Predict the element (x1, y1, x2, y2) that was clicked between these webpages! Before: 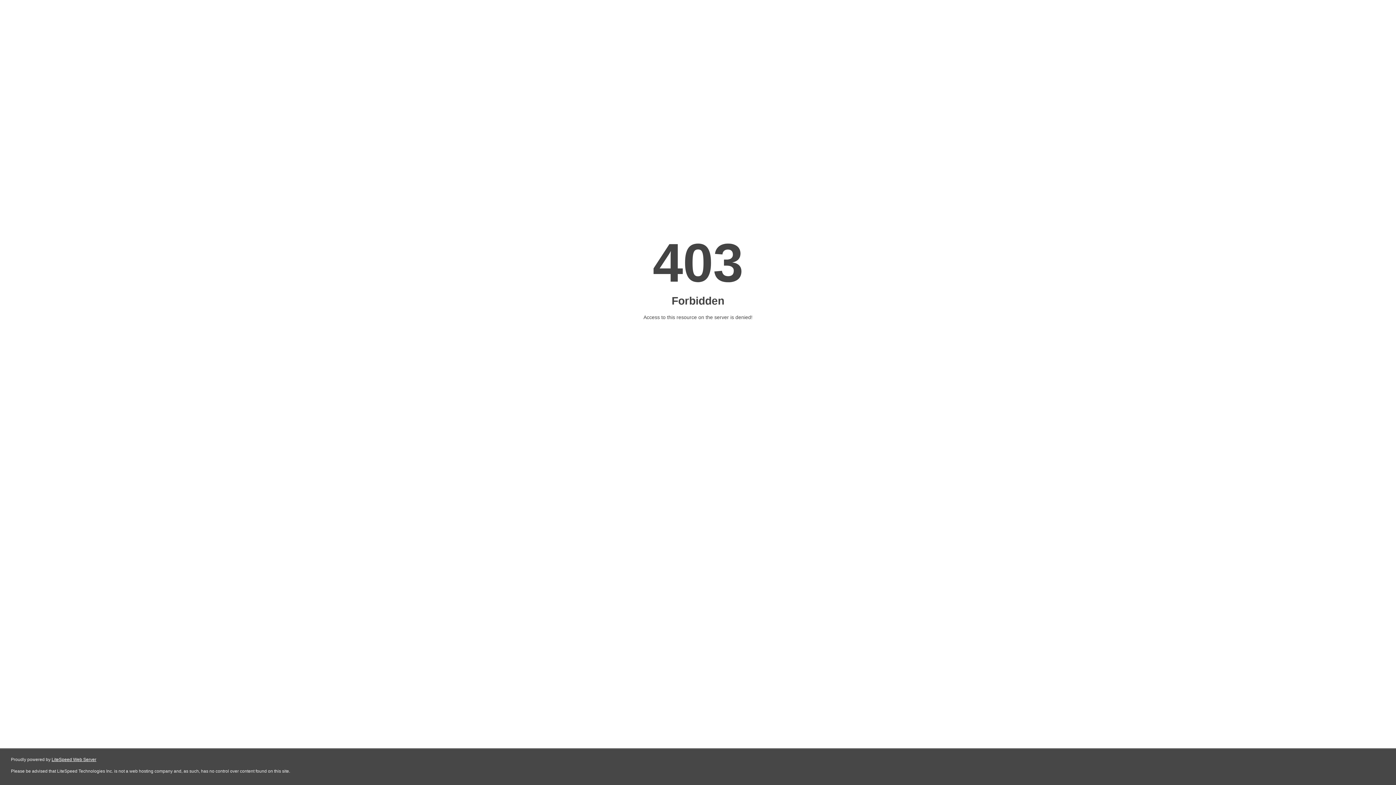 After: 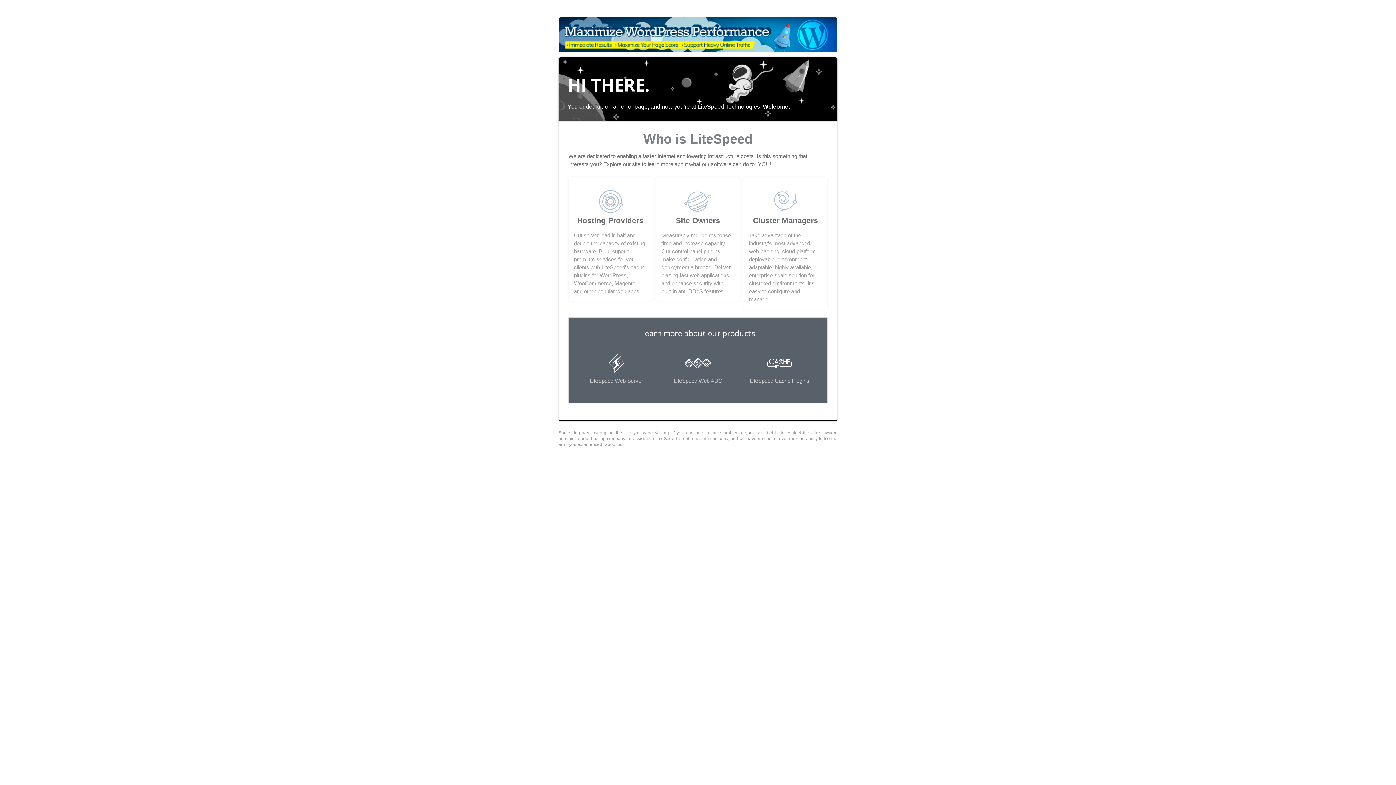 Action: bbox: (51, 757, 96, 762) label: LiteSpeed Web Server